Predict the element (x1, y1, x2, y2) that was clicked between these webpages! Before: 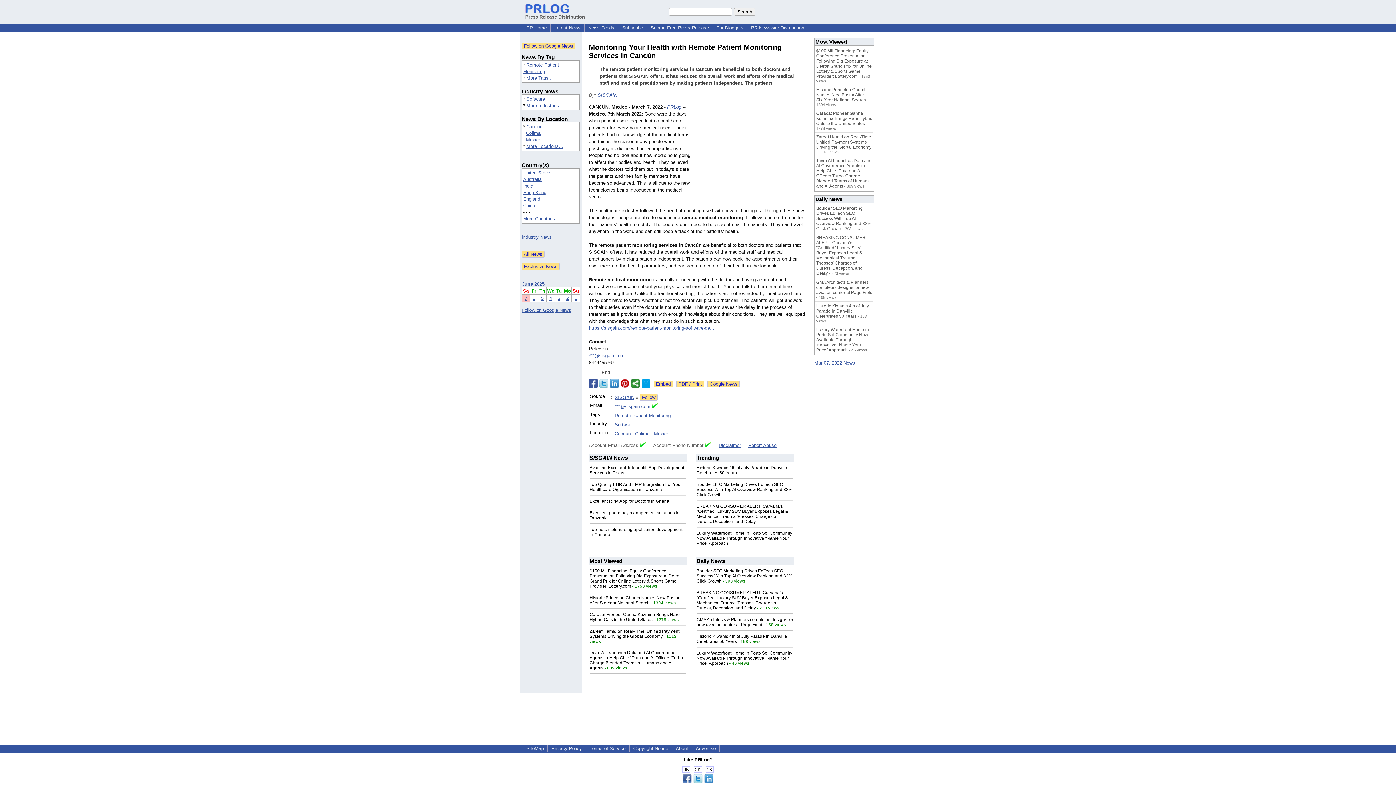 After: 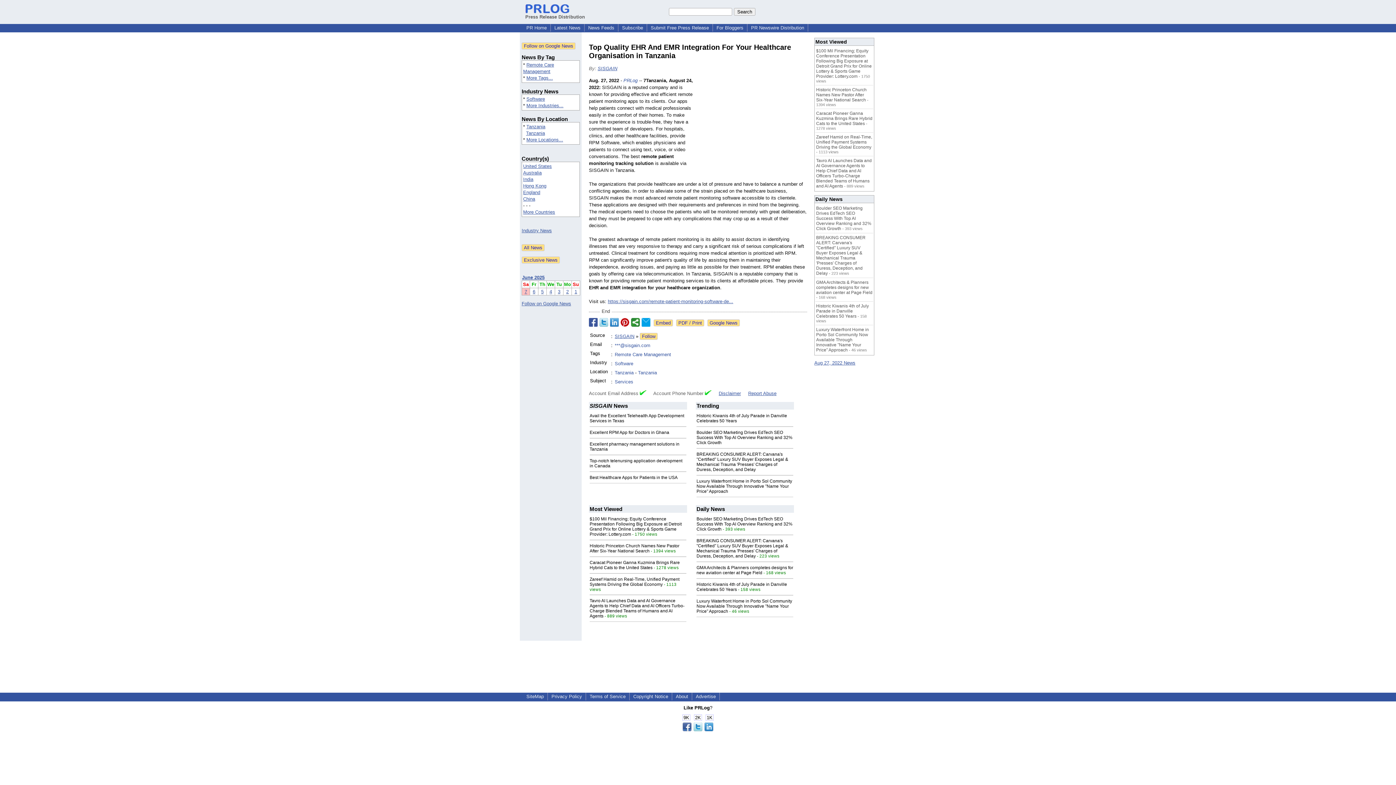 Action: bbox: (589, 482, 682, 492) label: Top Quality EHR And EMR Integration For Your Healthcare Organisation in Tanzania